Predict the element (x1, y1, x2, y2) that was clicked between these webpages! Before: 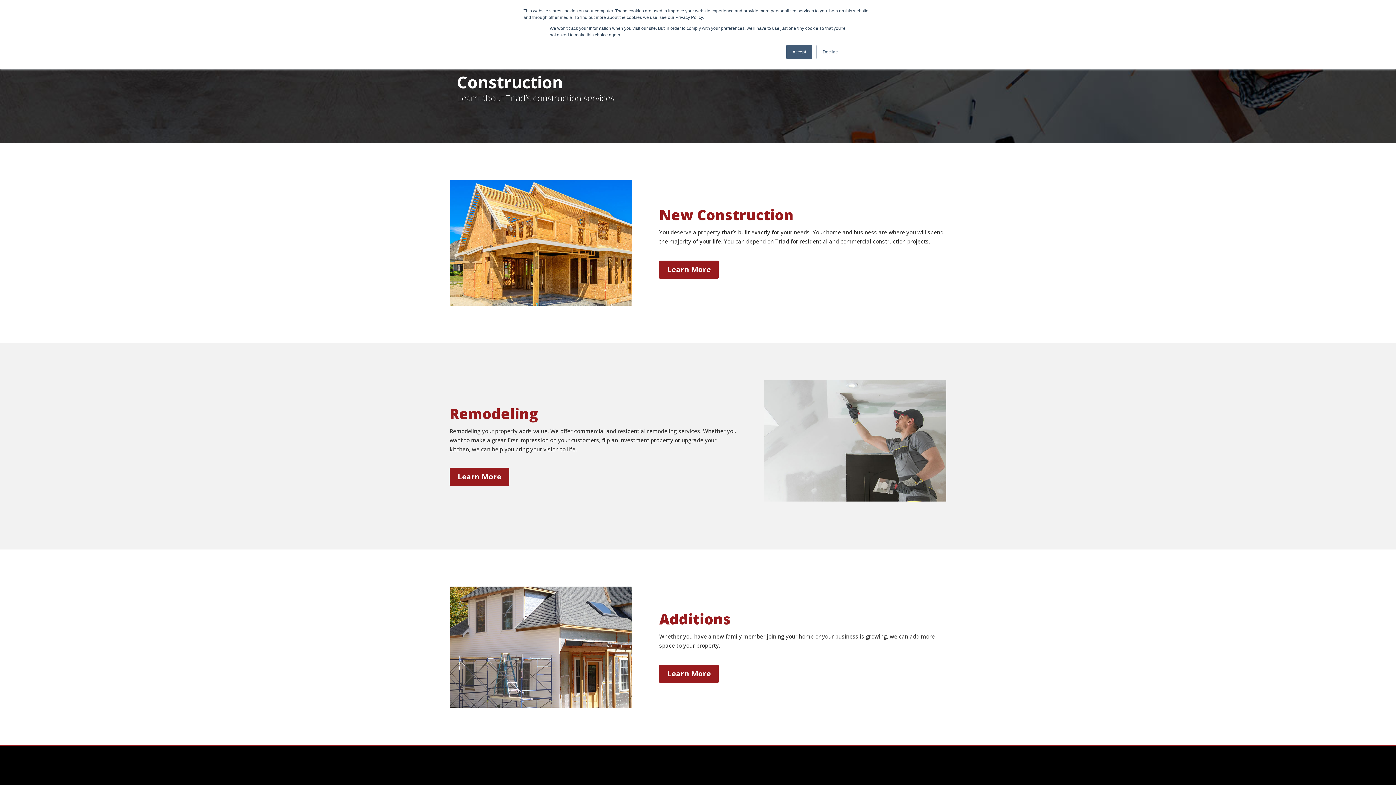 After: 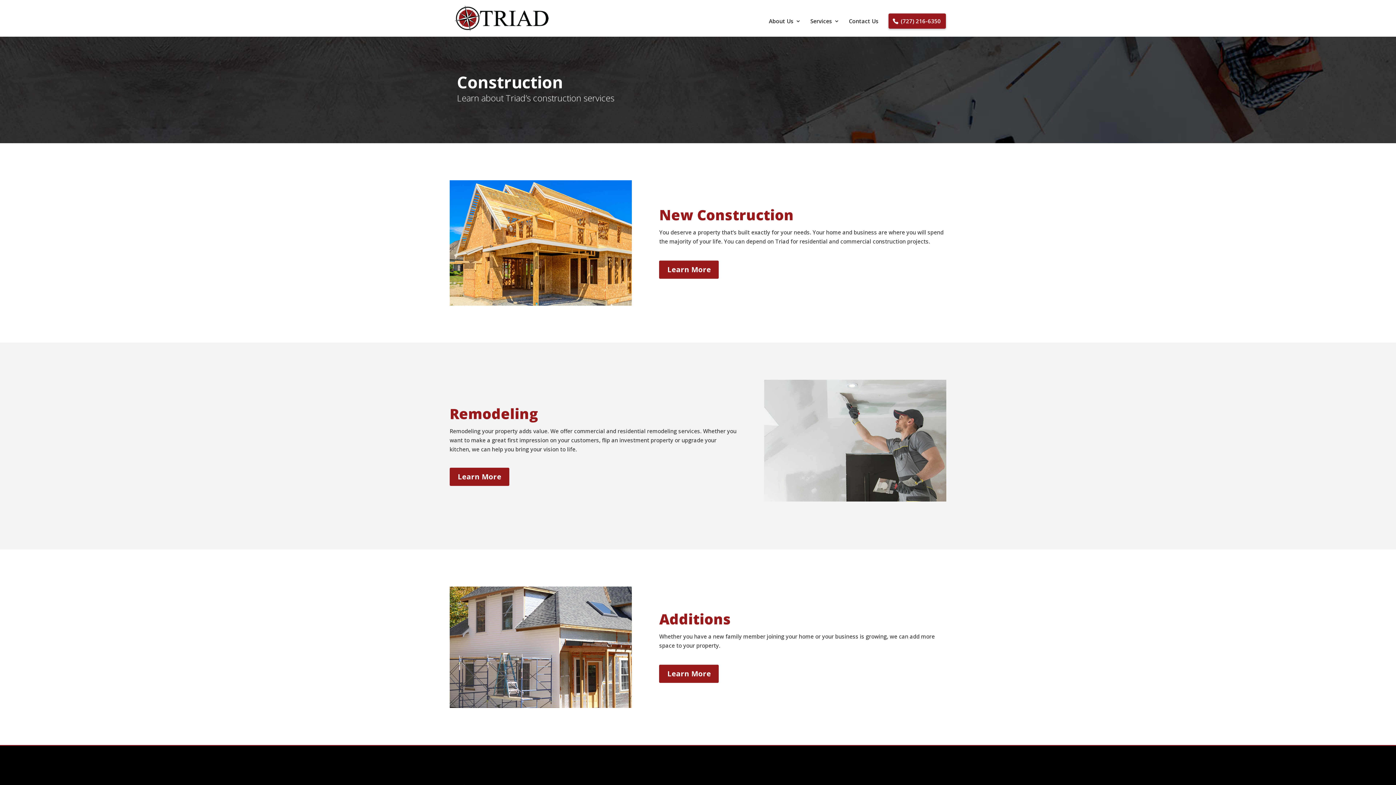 Action: label: Accept bbox: (786, 44, 812, 59)